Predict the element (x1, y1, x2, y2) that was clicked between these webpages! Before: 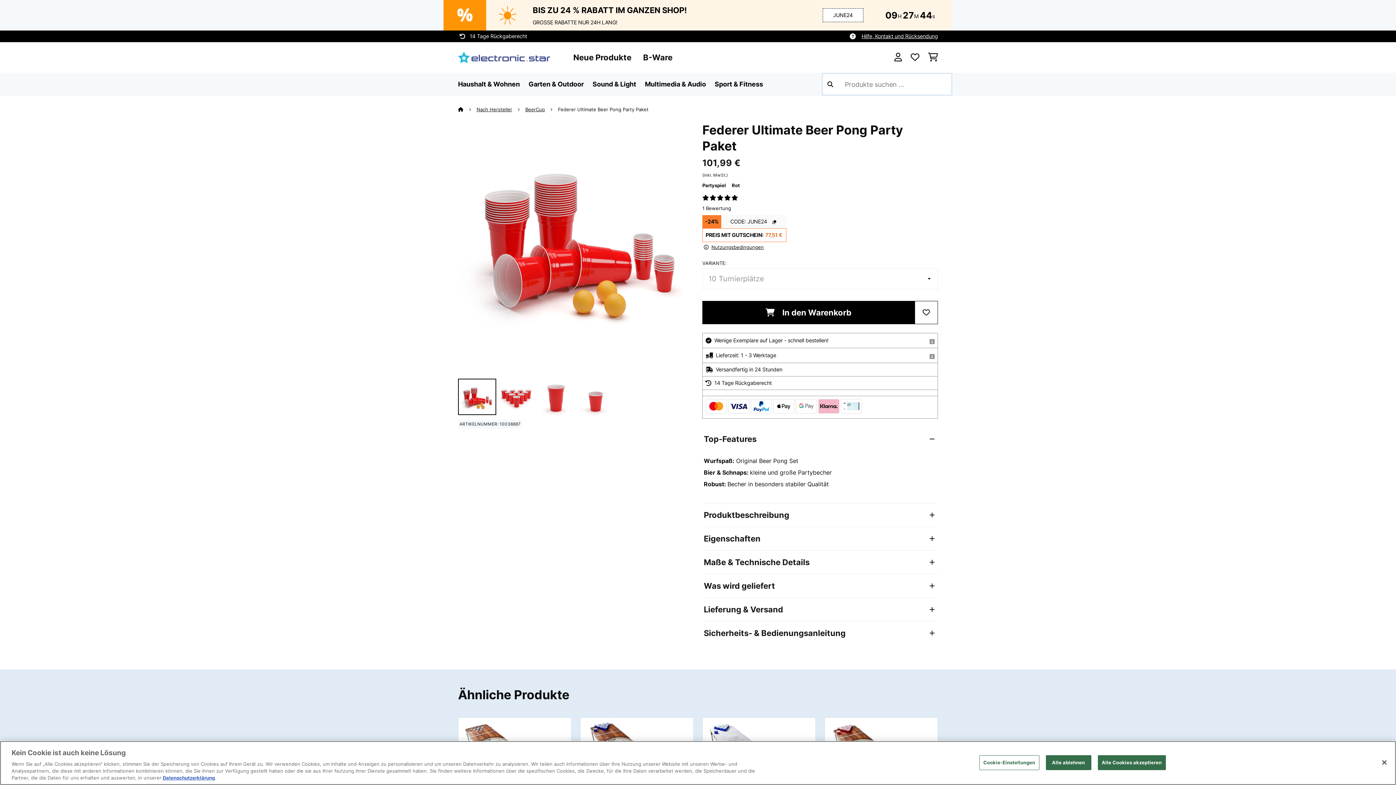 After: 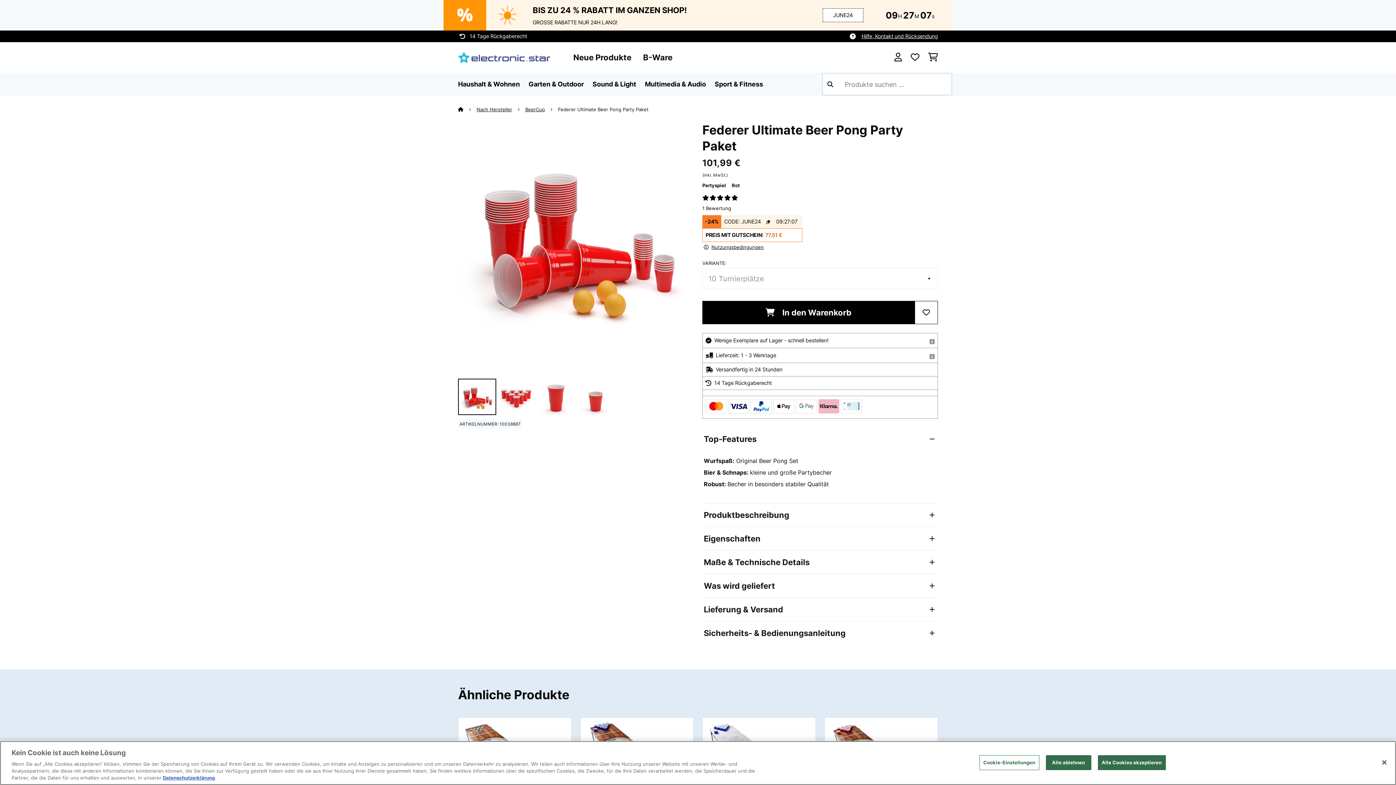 Action: label: Federer Ultimate Beer Pong Party Paket bbox: (558, 106, 657, 112)